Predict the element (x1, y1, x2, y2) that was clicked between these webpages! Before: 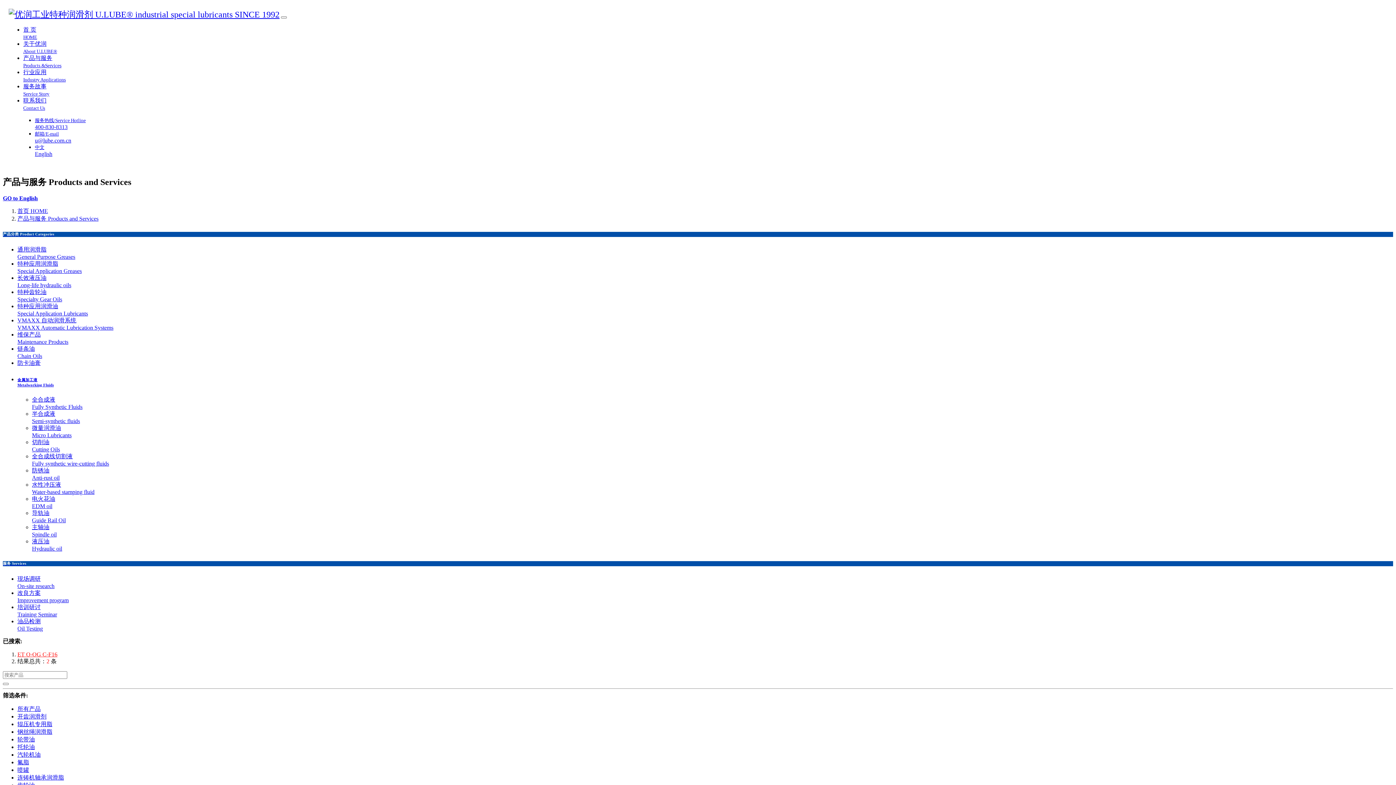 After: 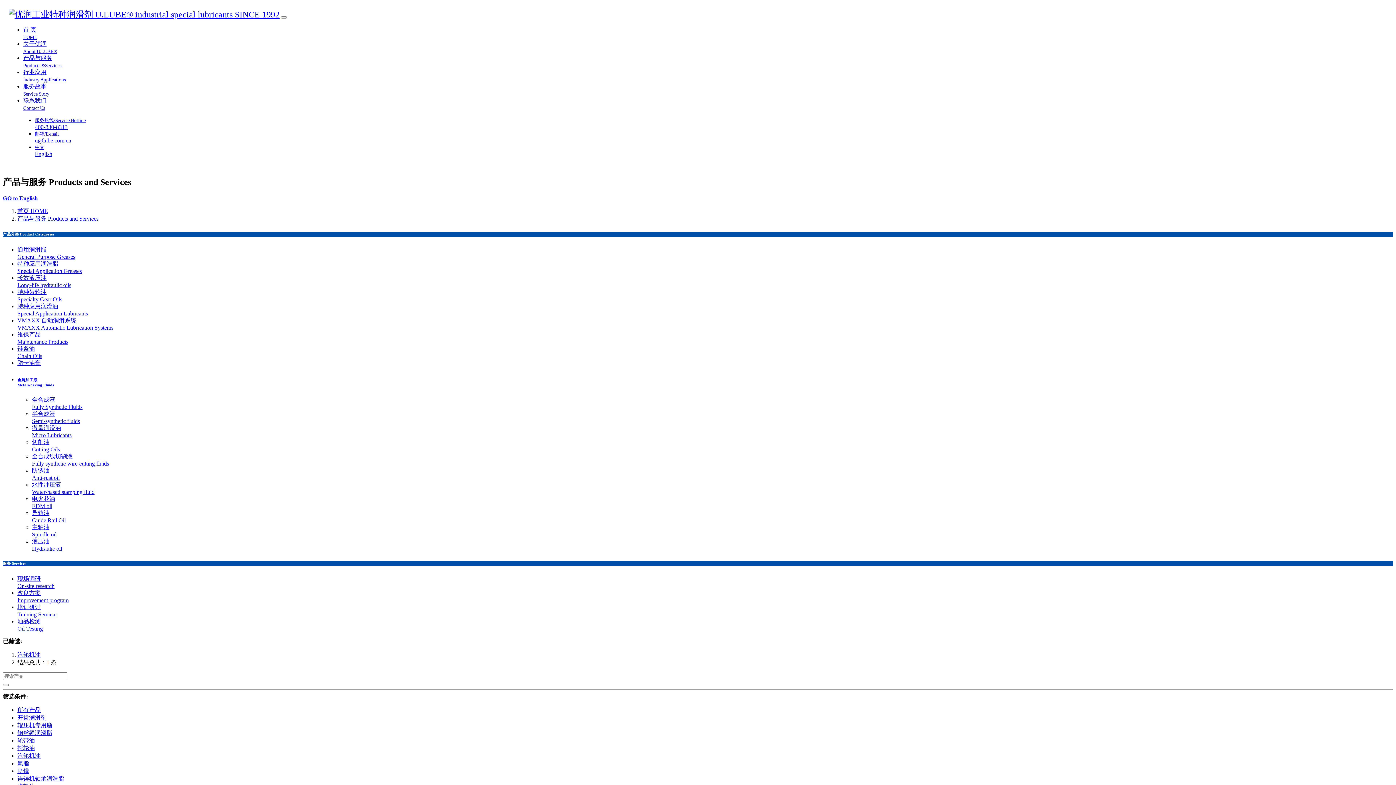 Action: bbox: (17, 751, 40, 758) label: 汽轮机油